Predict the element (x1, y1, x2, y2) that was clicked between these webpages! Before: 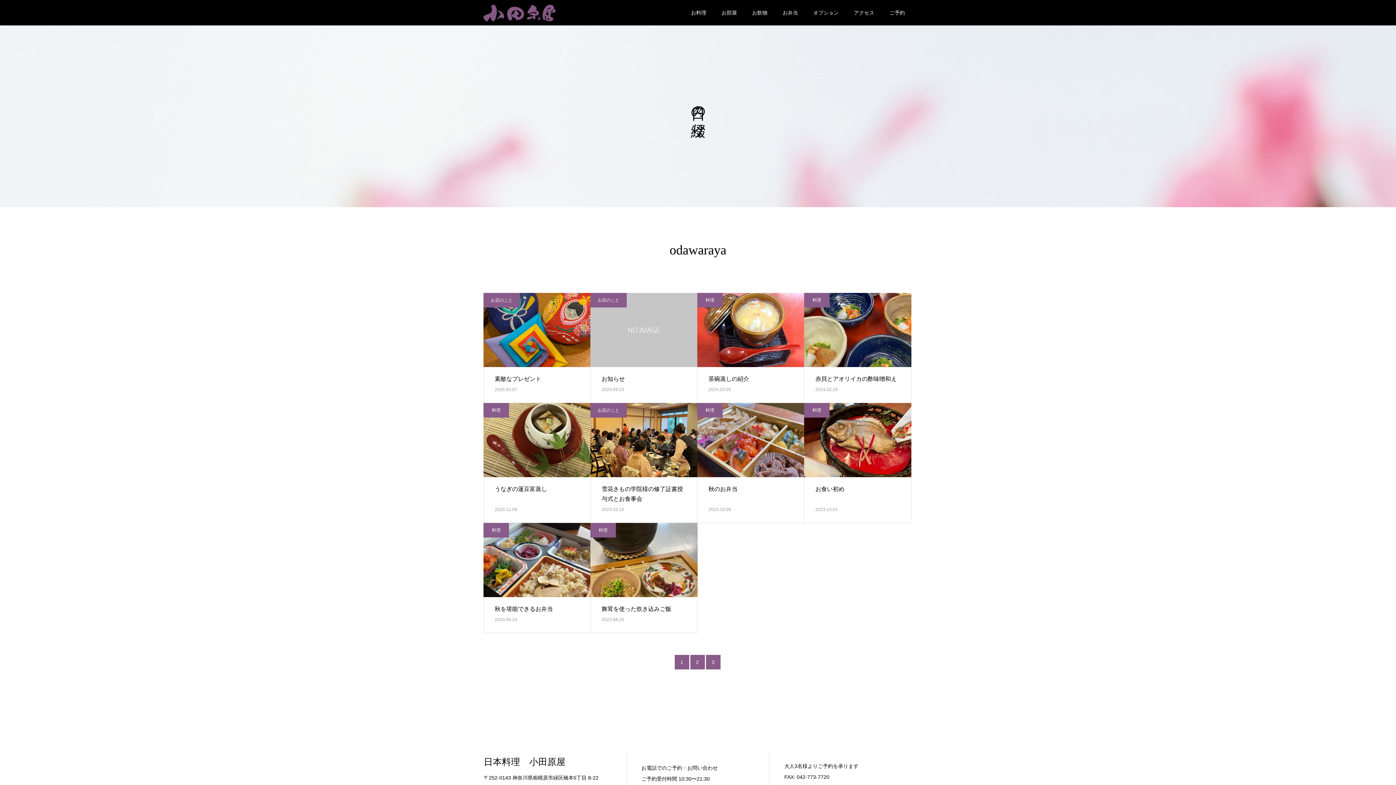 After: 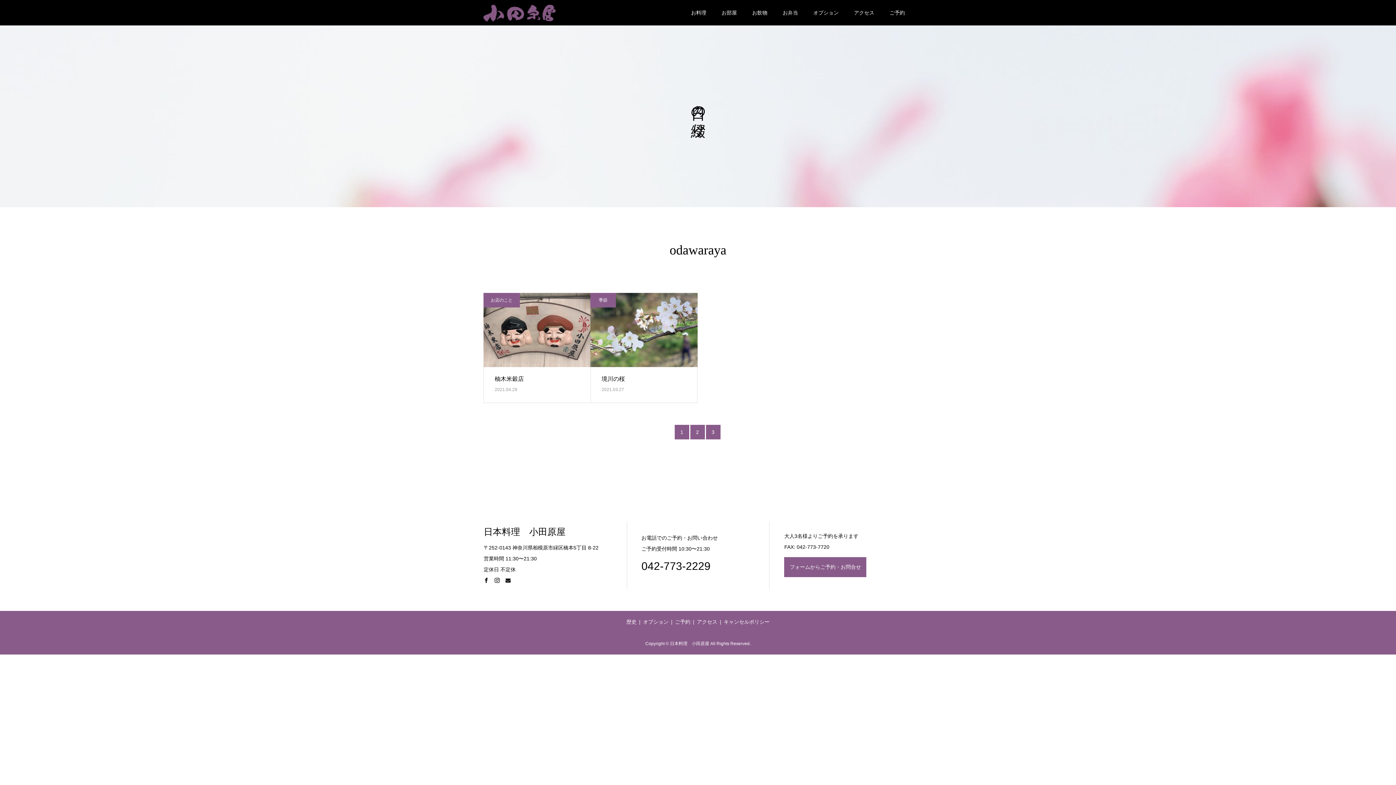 Action: label: 3 bbox: (706, 655, 720, 669)